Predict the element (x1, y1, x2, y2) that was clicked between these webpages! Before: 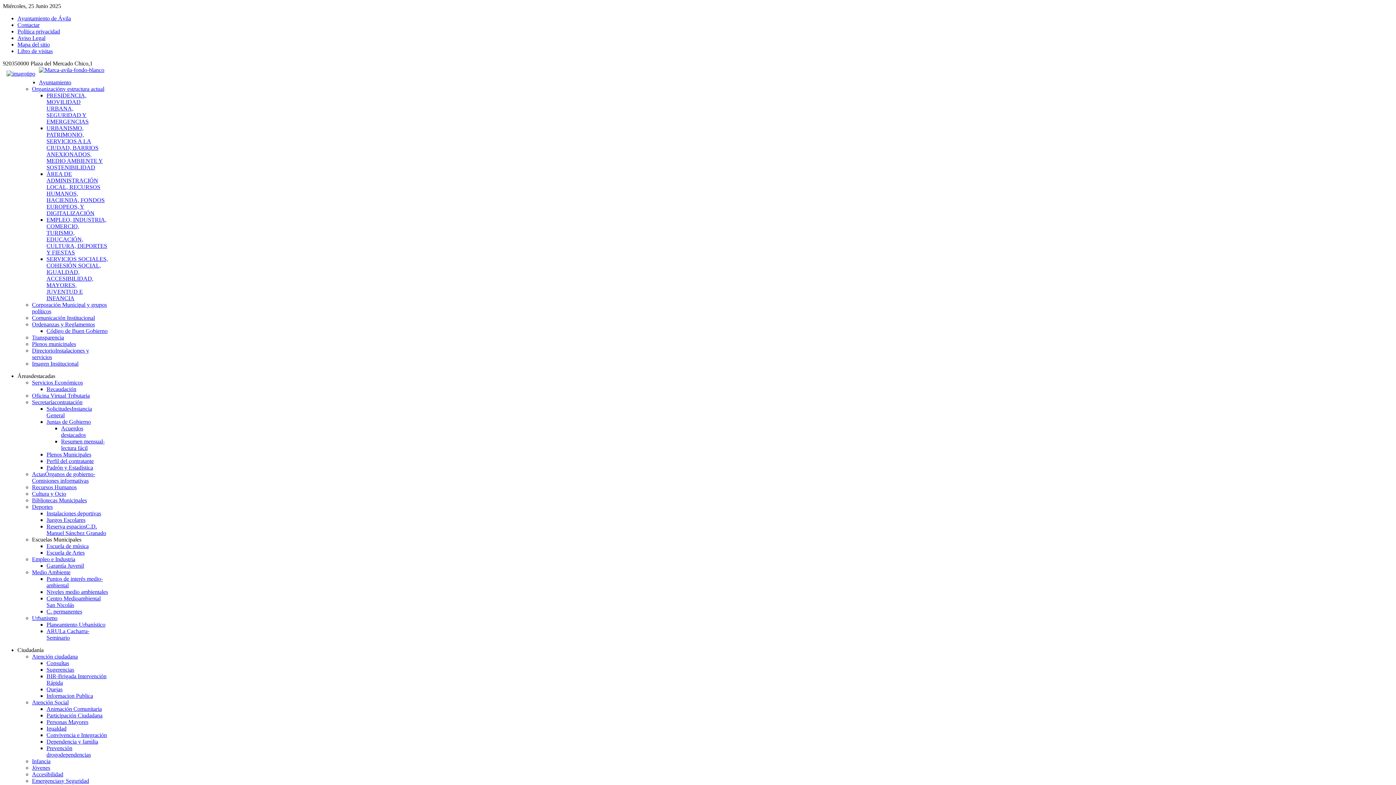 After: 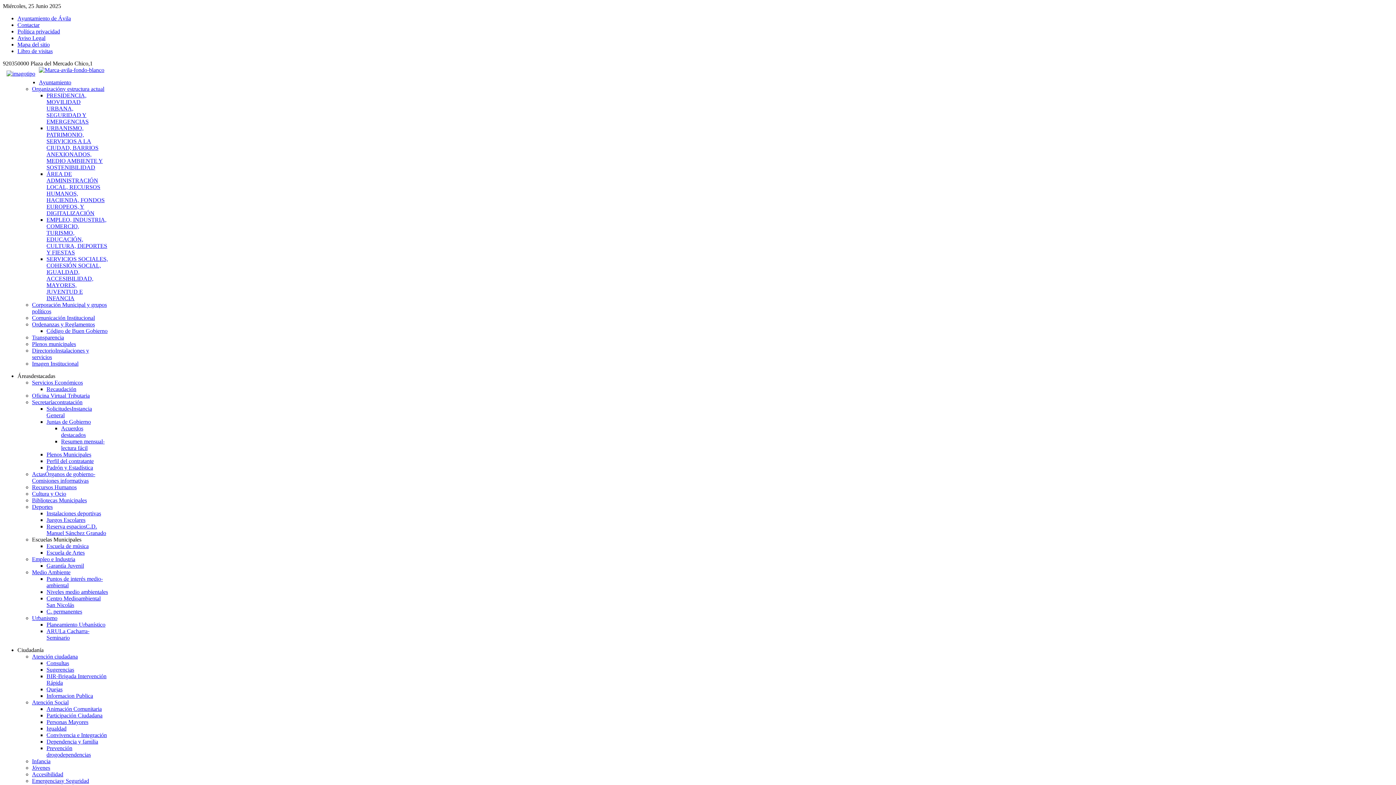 Action: bbox: (32, 771, 63, 777) label: Accesibilidad